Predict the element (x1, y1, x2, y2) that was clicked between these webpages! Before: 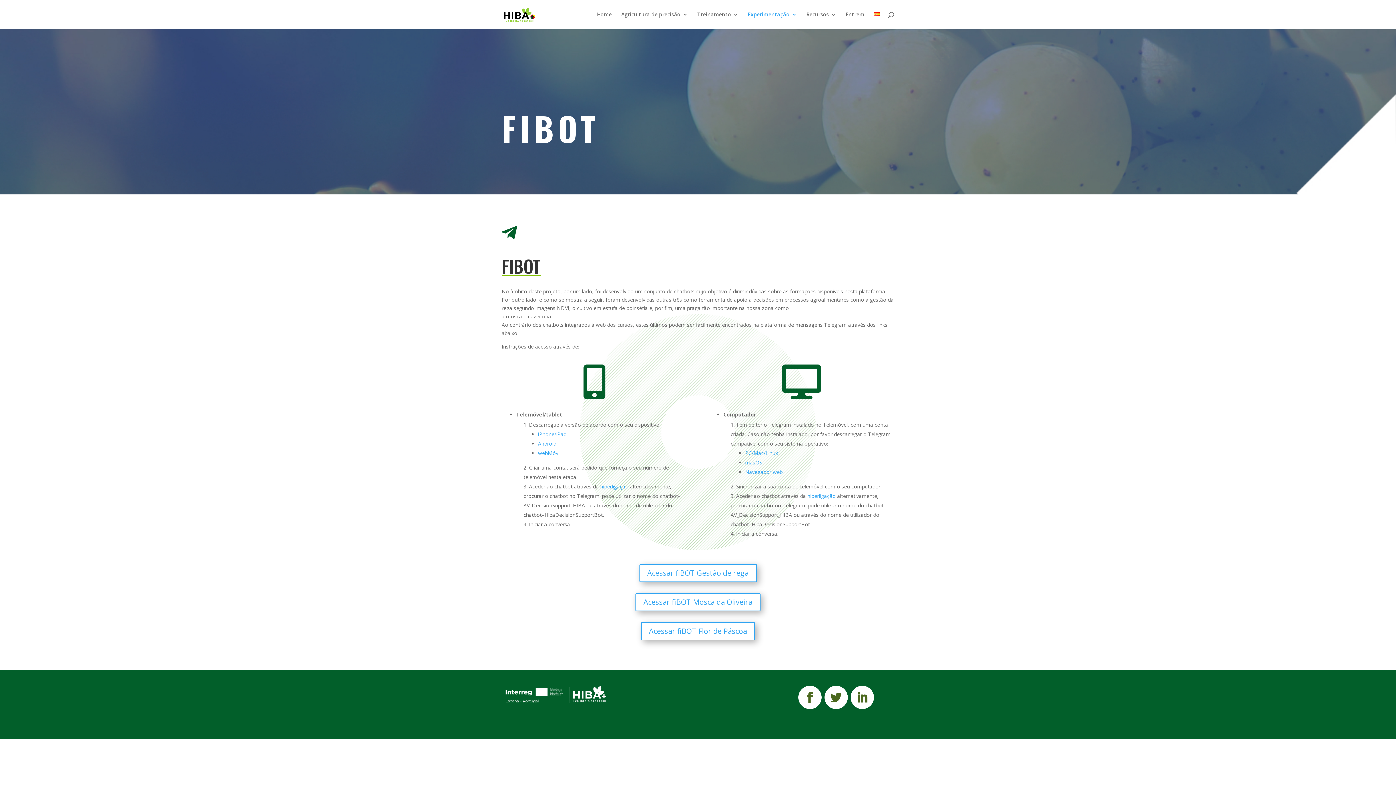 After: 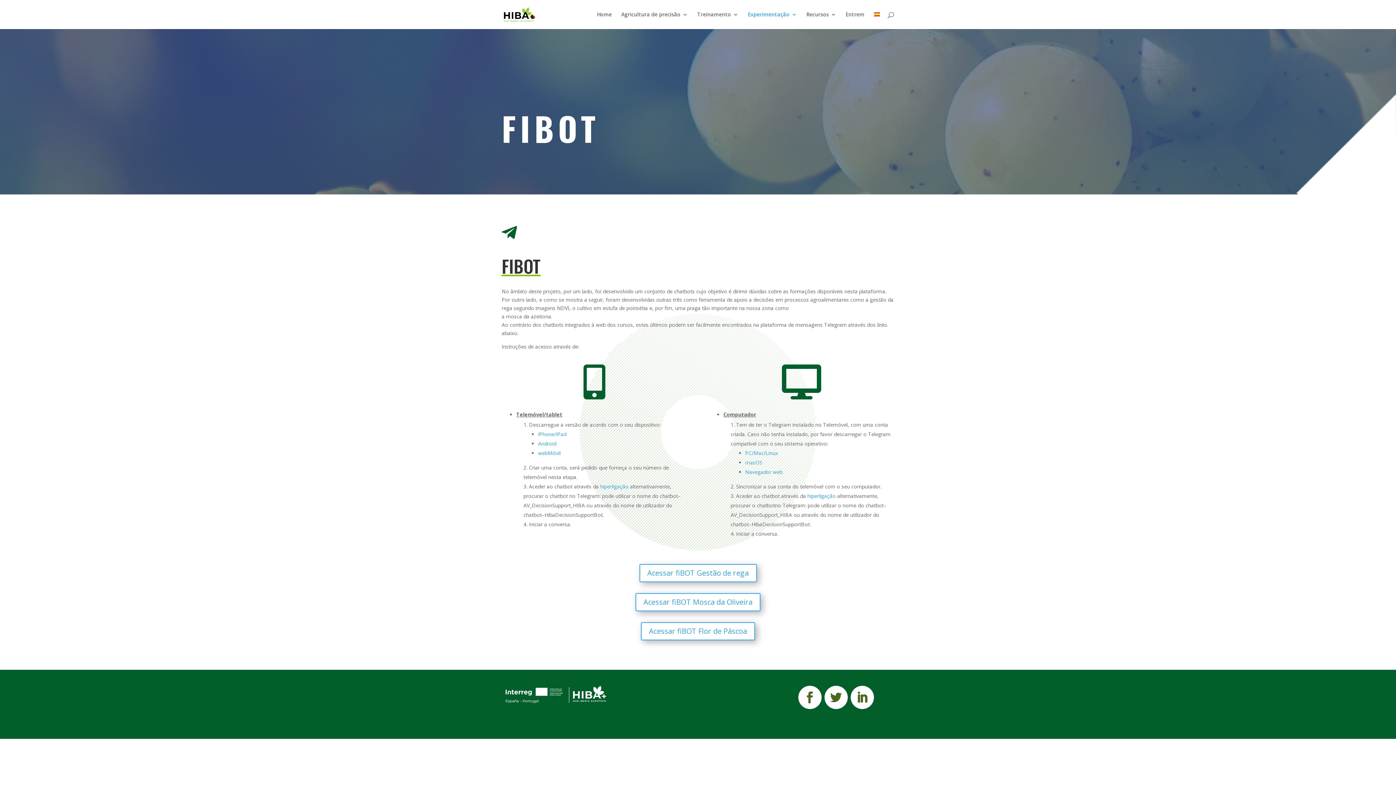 Action: bbox: (798, 686, 821, 709)